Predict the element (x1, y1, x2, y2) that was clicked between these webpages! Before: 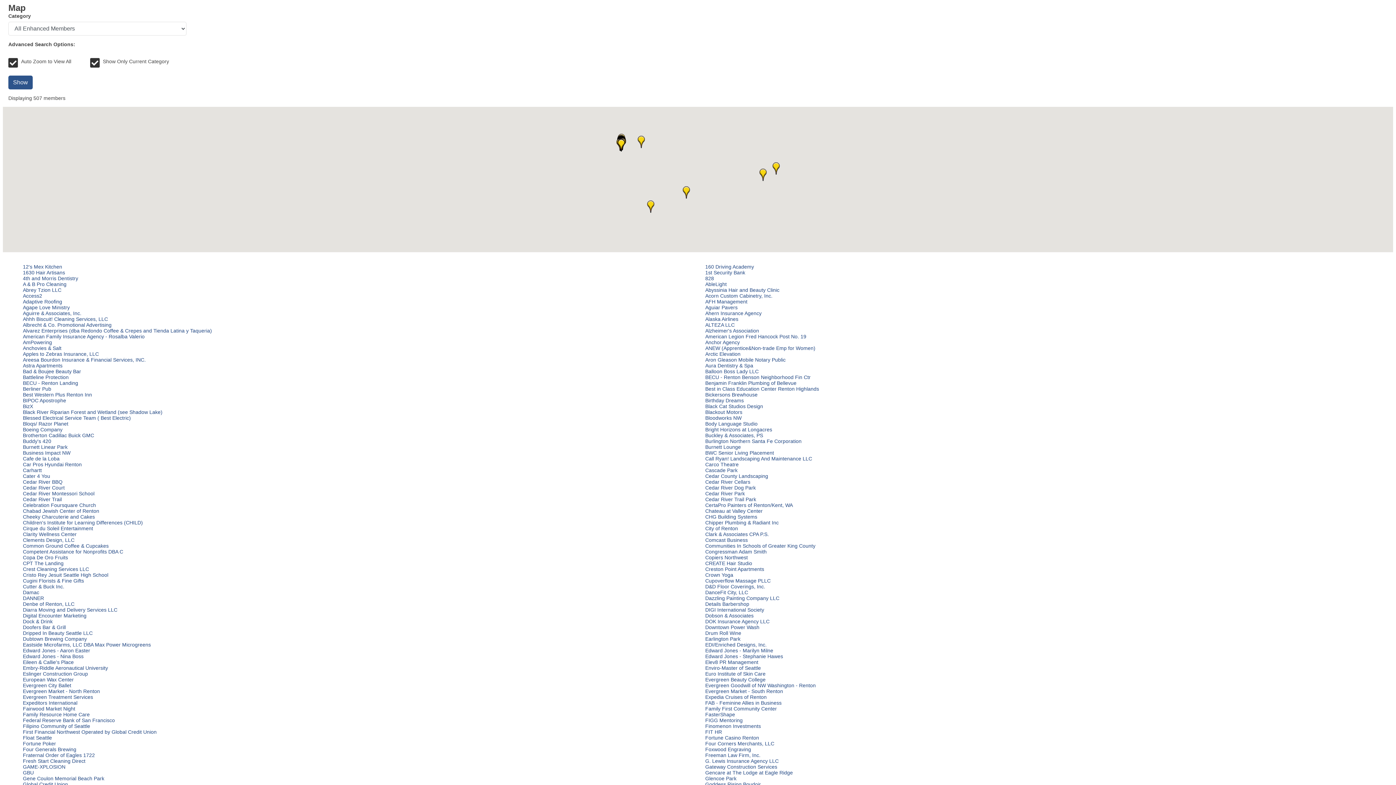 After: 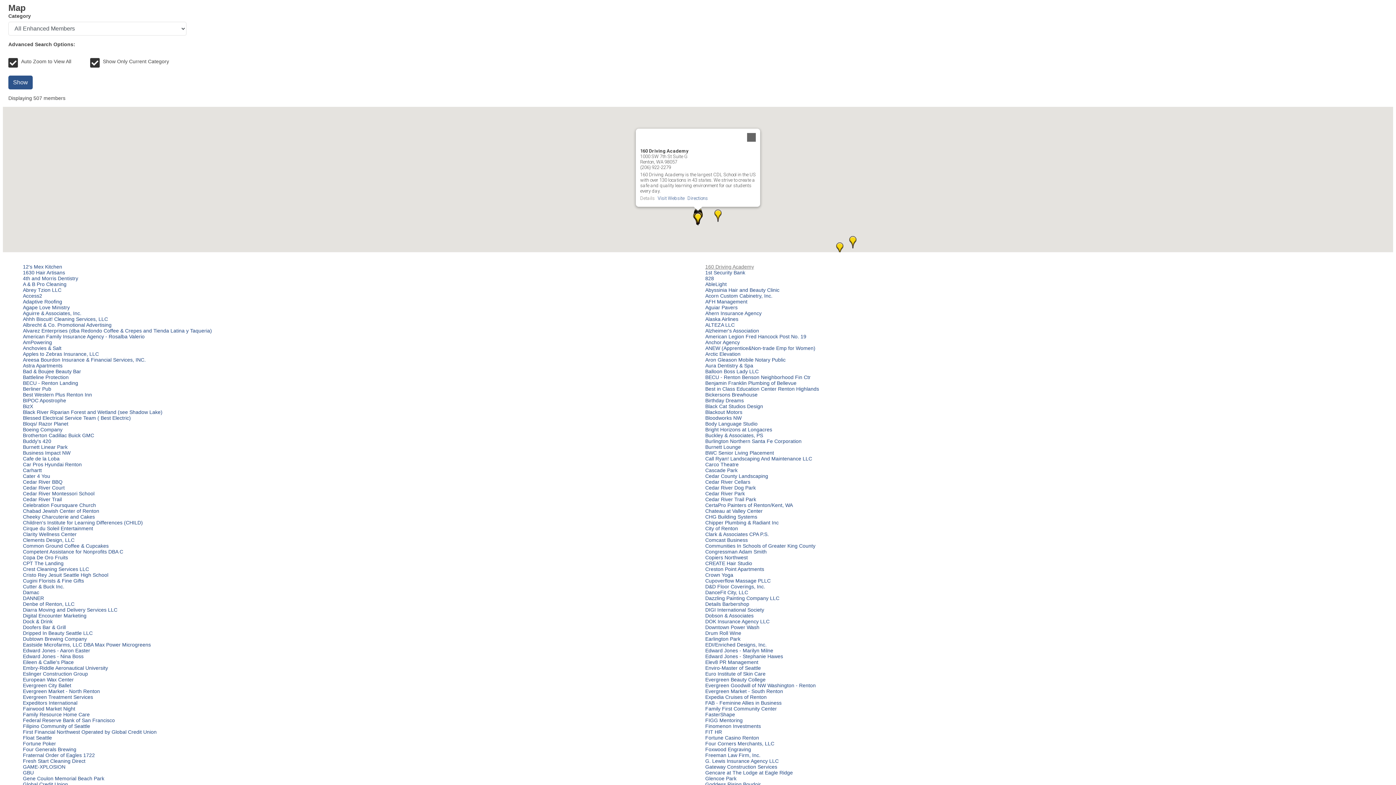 Action: label: 160 Driving Academy bbox: (705, 264, 754, 269)